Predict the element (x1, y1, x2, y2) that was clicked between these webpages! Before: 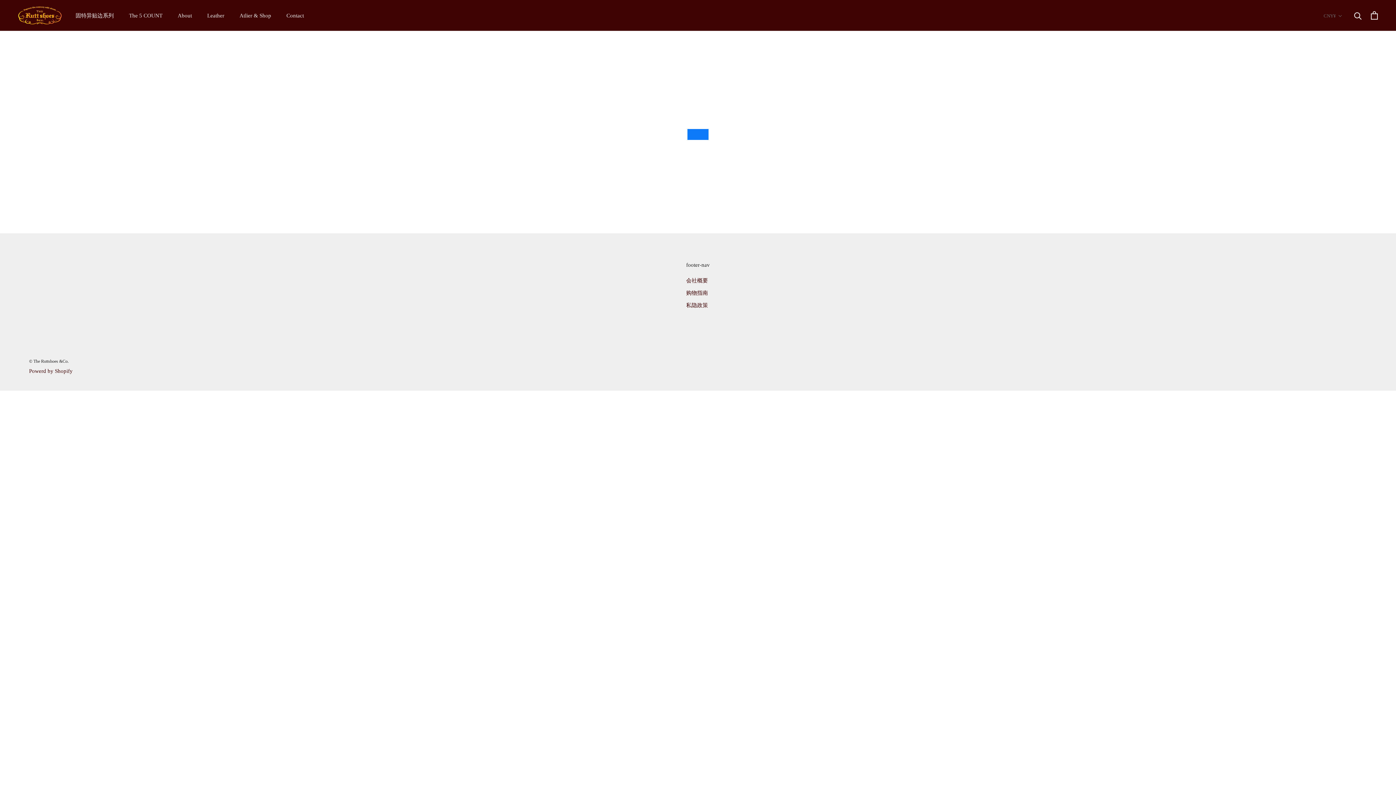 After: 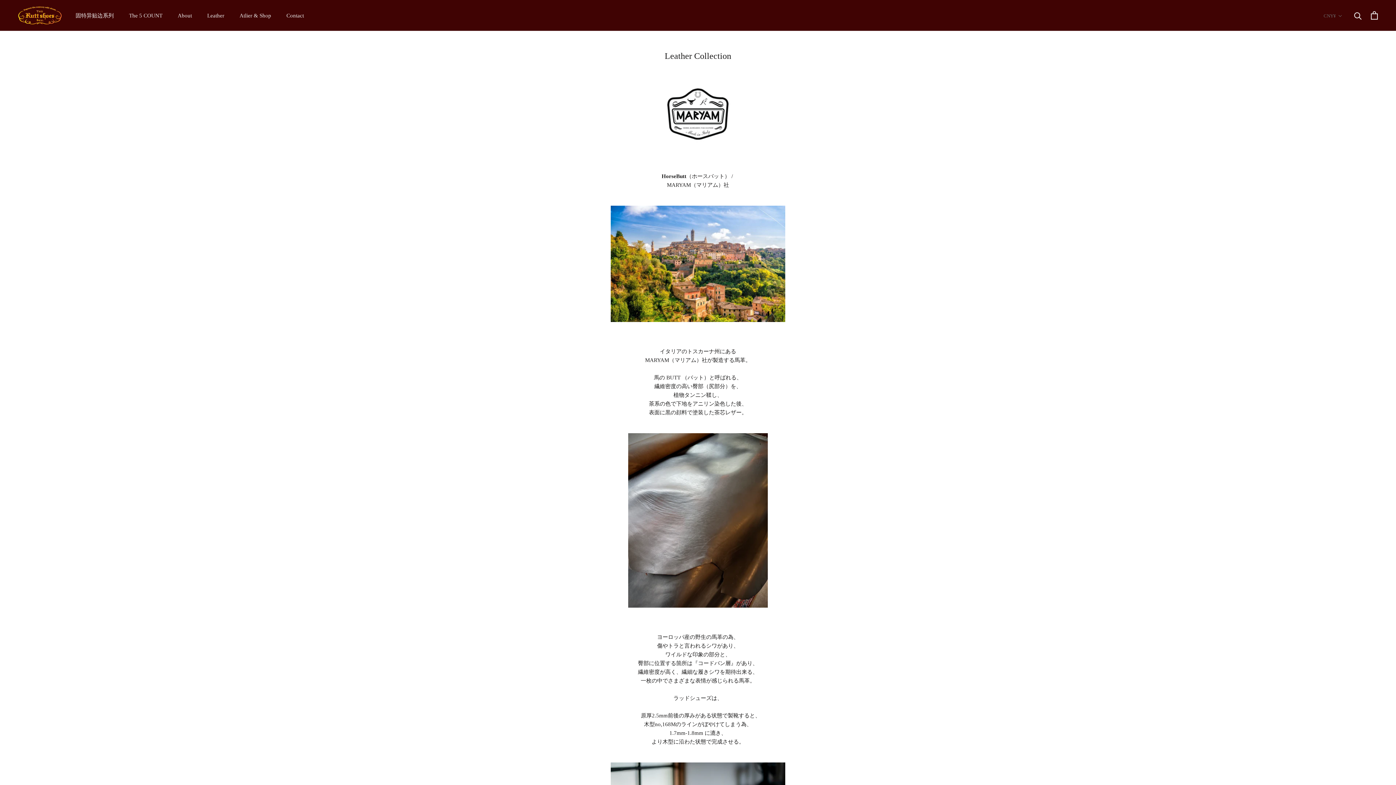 Action: label: Leather bbox: (207, 12, 224, 18)